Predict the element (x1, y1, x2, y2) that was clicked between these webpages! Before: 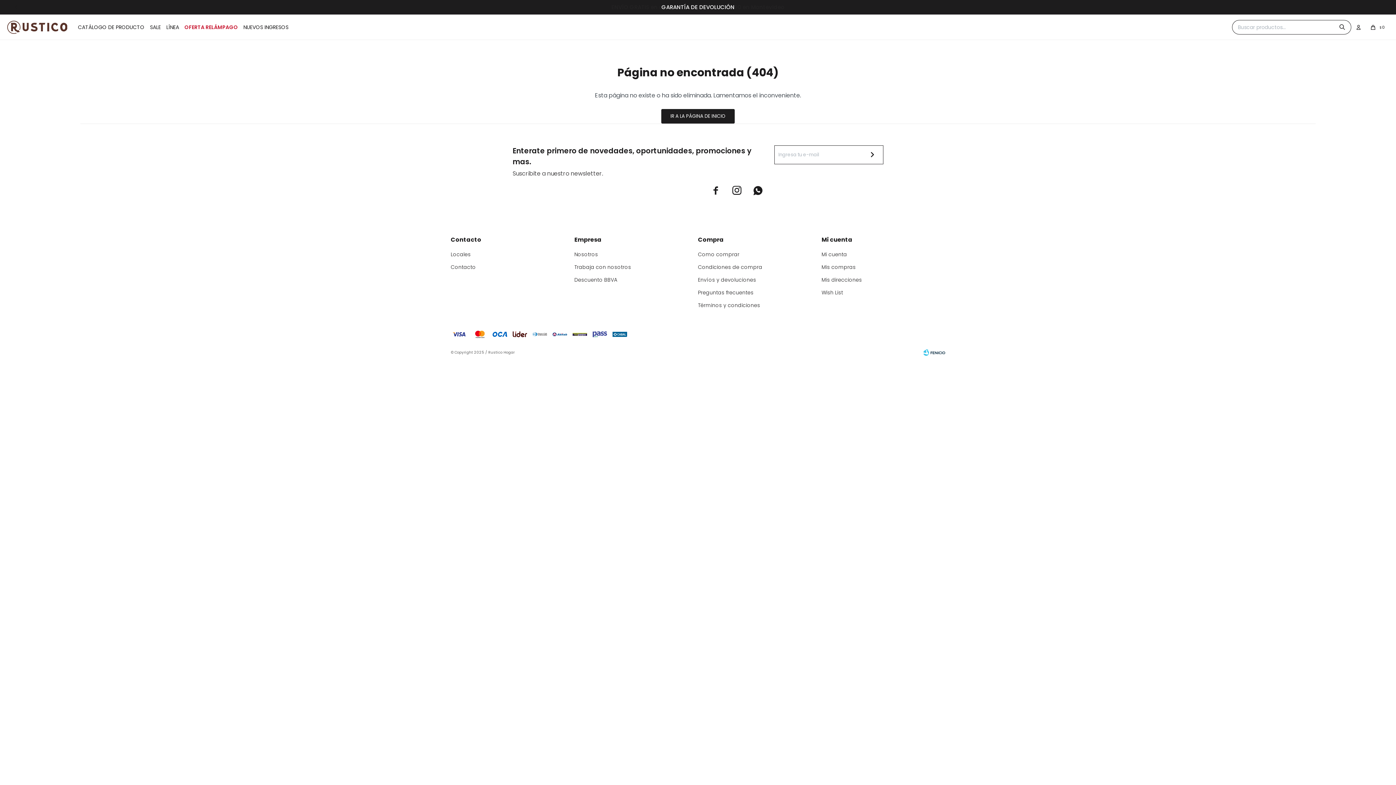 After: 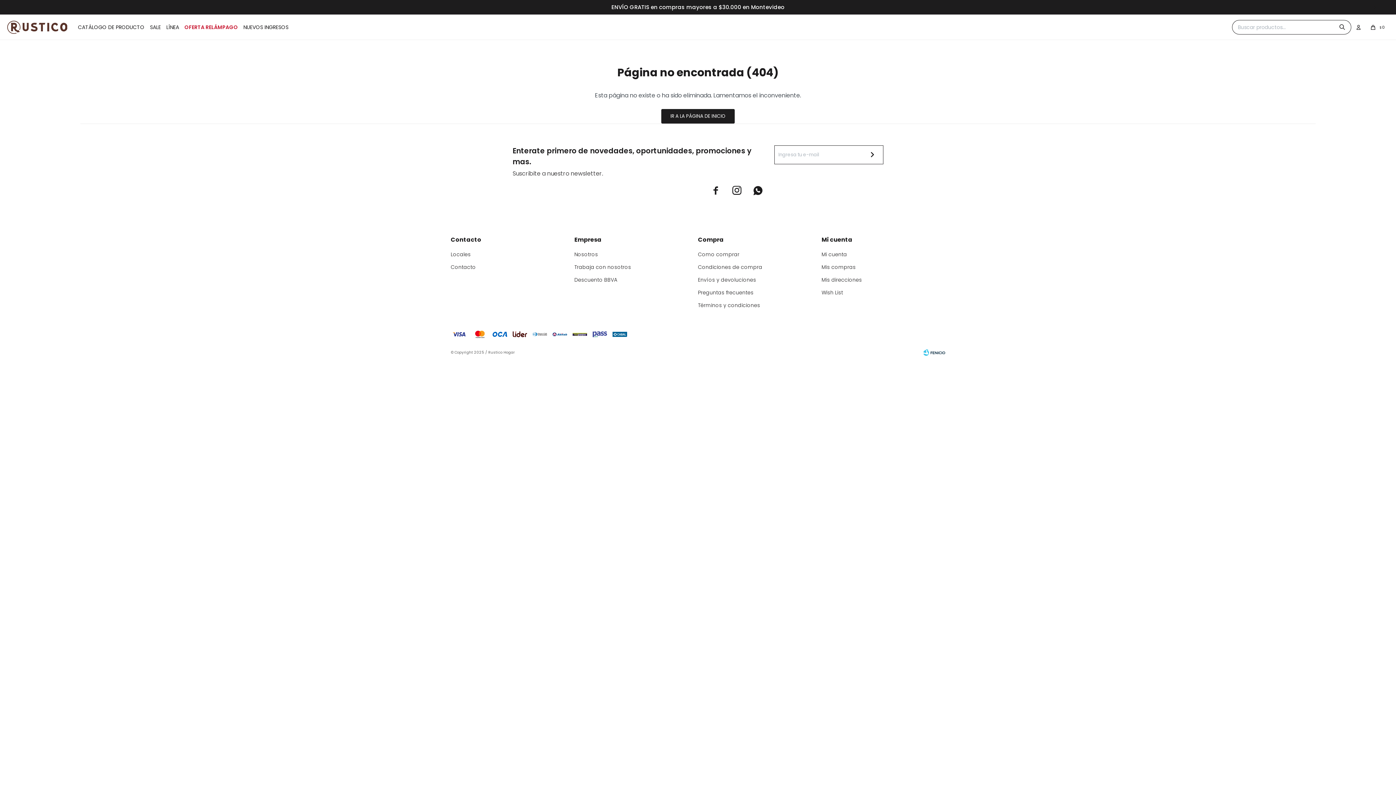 Action: bbox: (1333, 20, 1351, 34)